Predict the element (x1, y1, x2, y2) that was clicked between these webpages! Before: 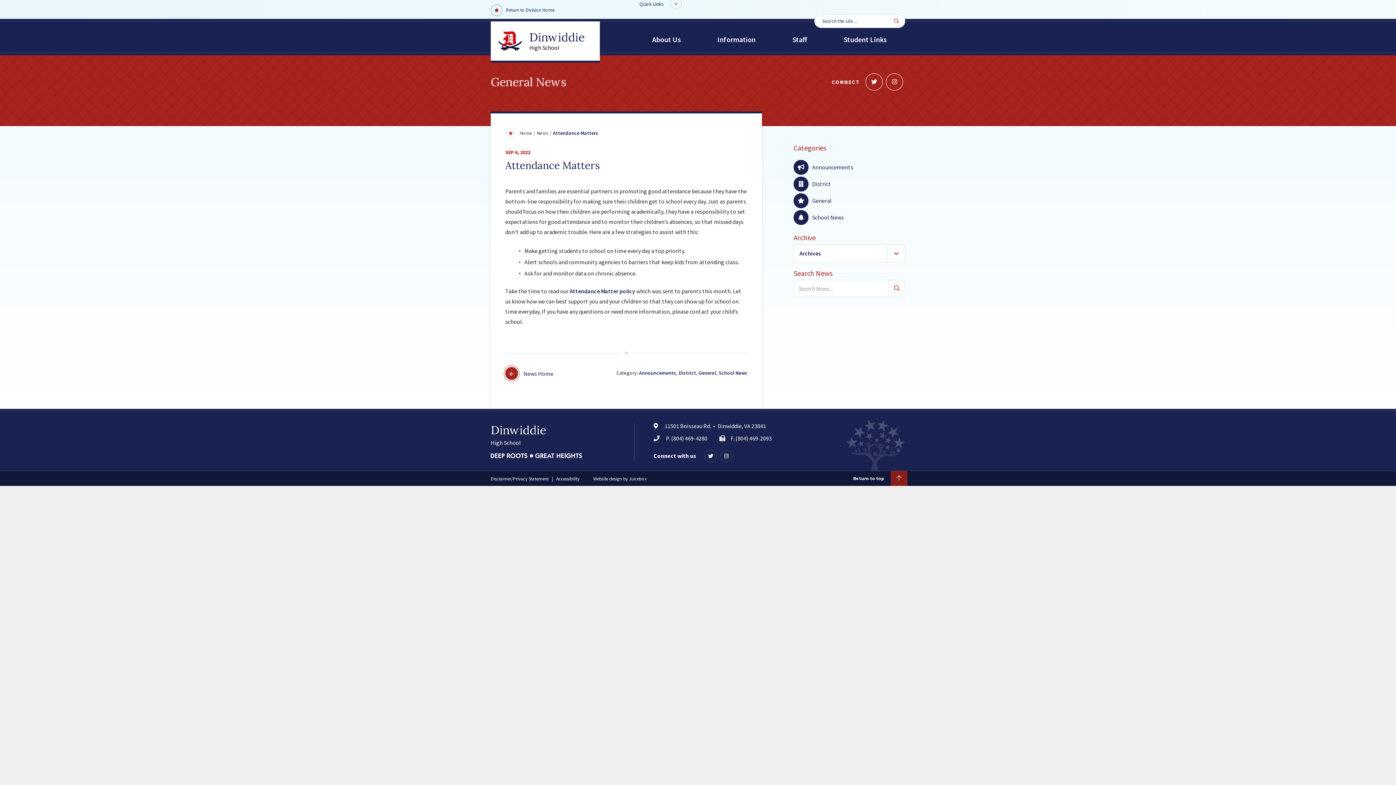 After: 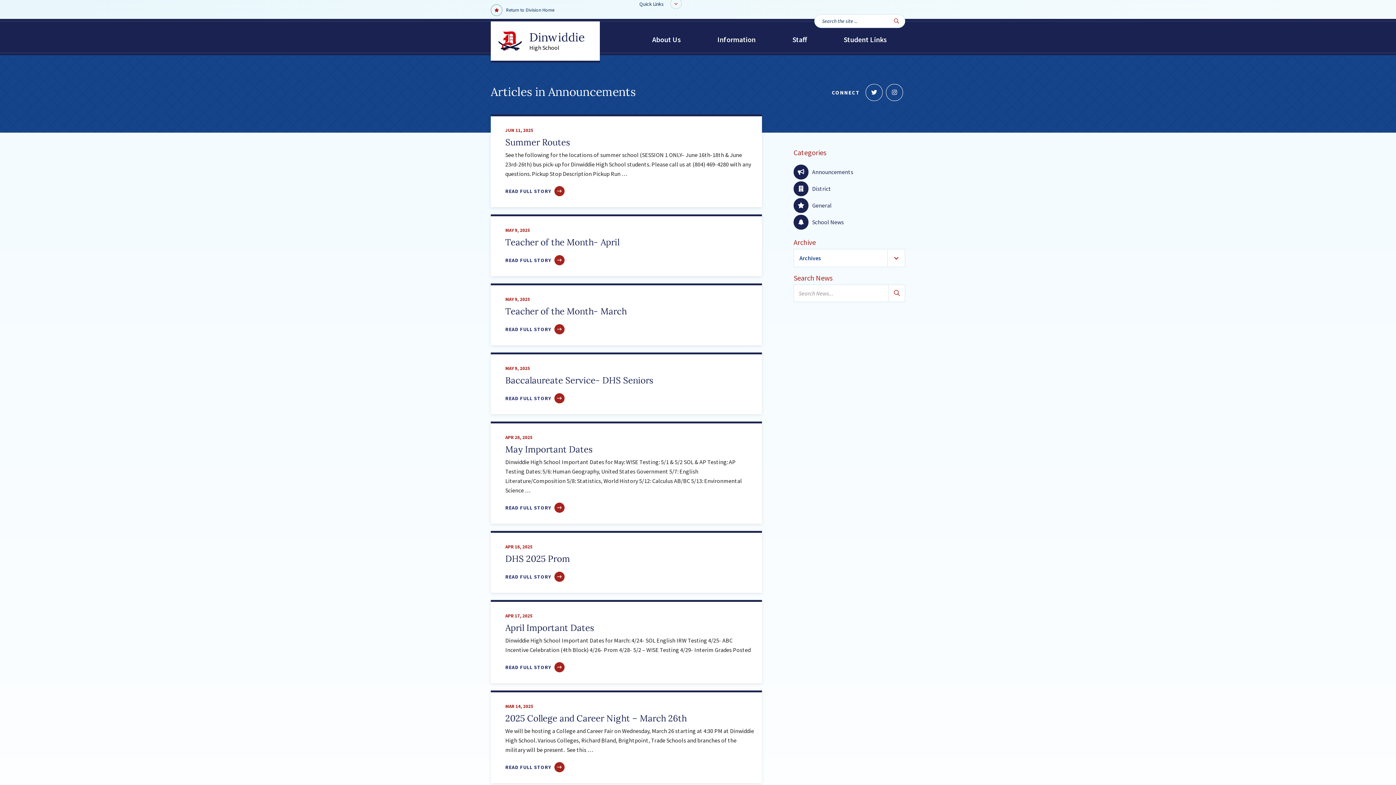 Action: bbox: (639, 369, 676, 376) label: Announcements